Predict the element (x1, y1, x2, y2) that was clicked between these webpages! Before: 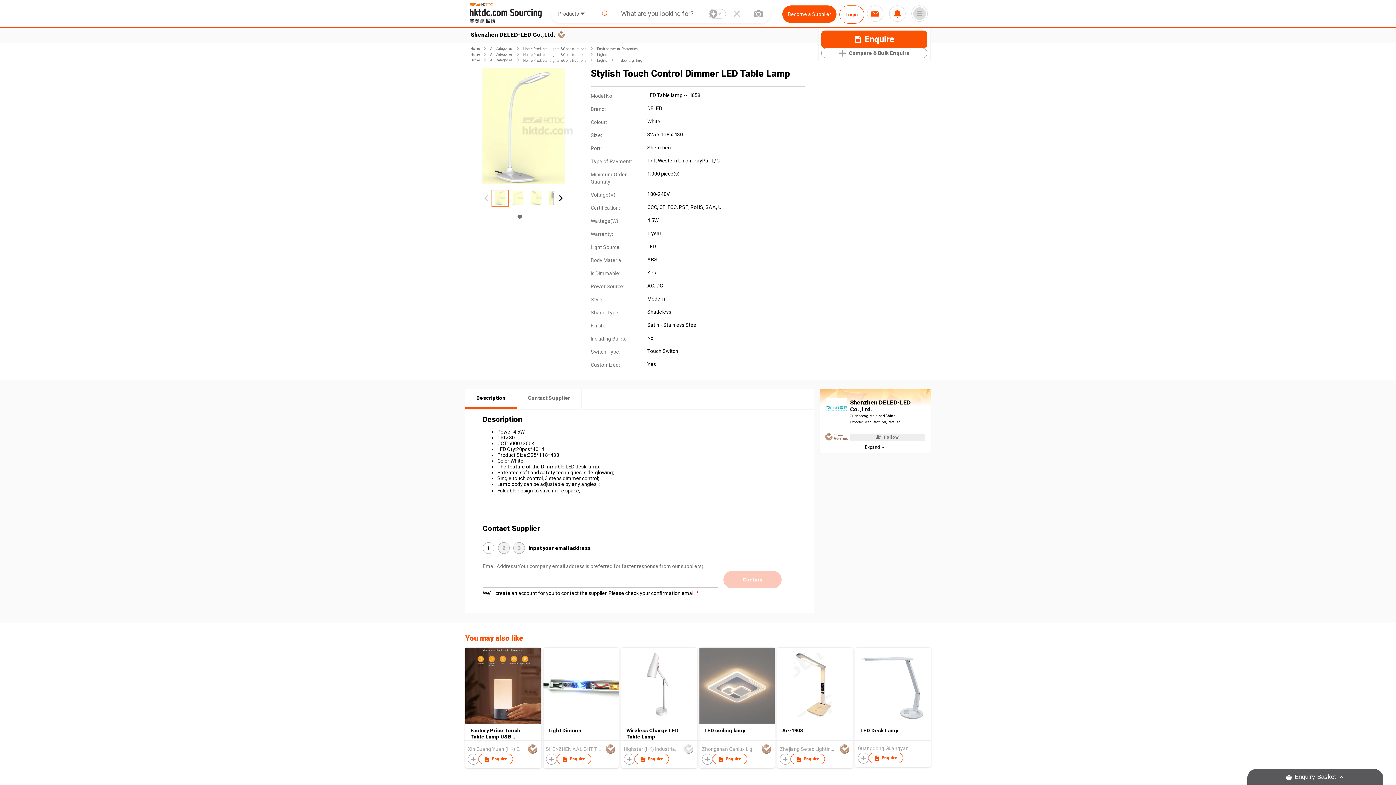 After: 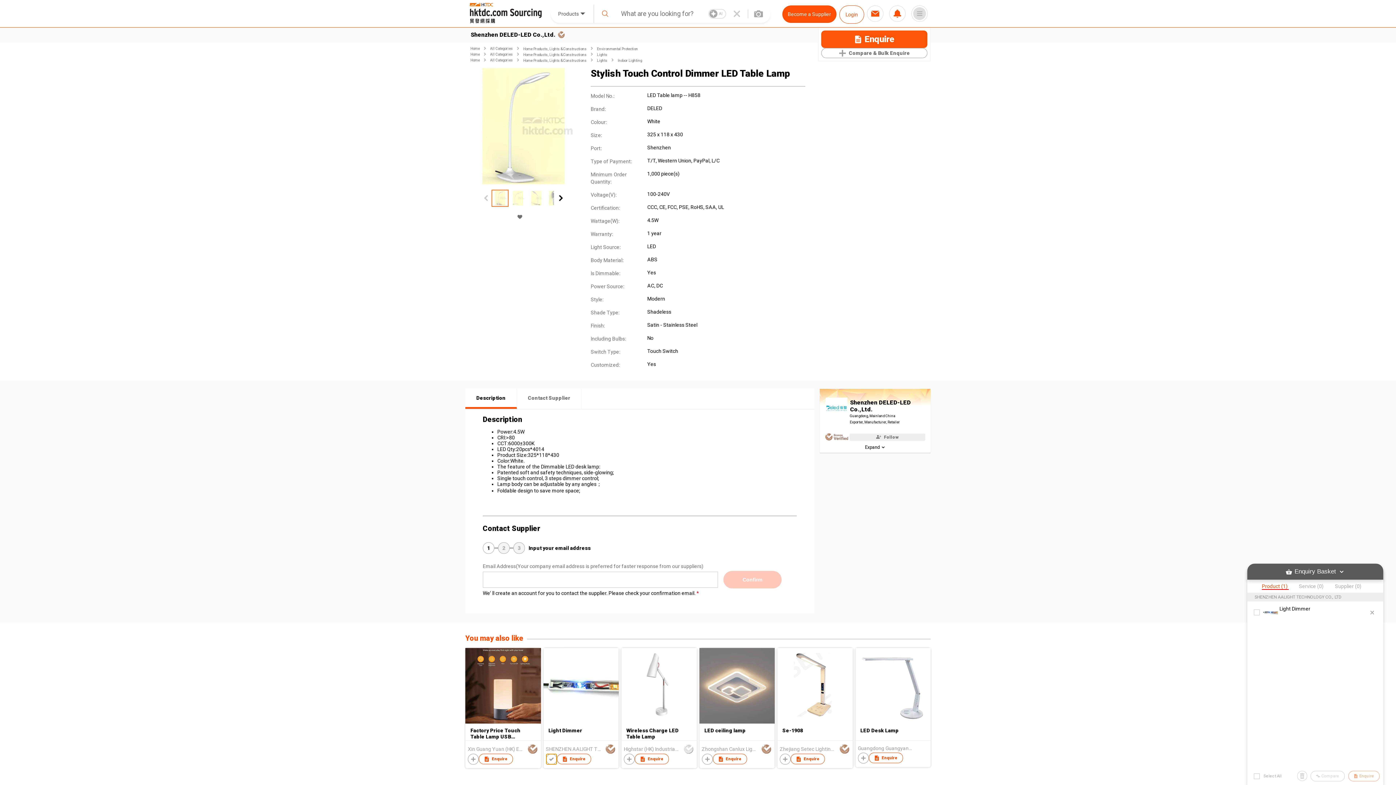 Action: bbox: (546, 754, 556, 765)